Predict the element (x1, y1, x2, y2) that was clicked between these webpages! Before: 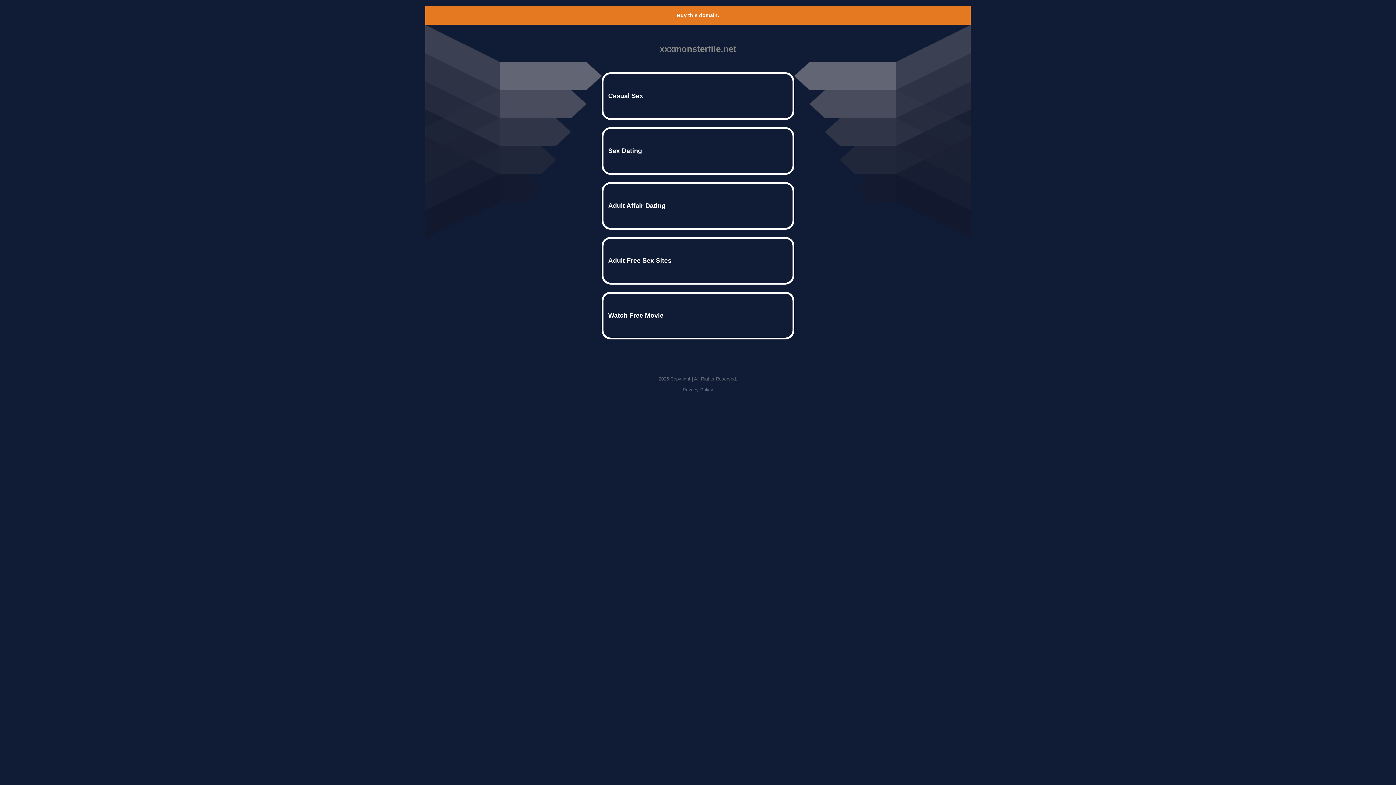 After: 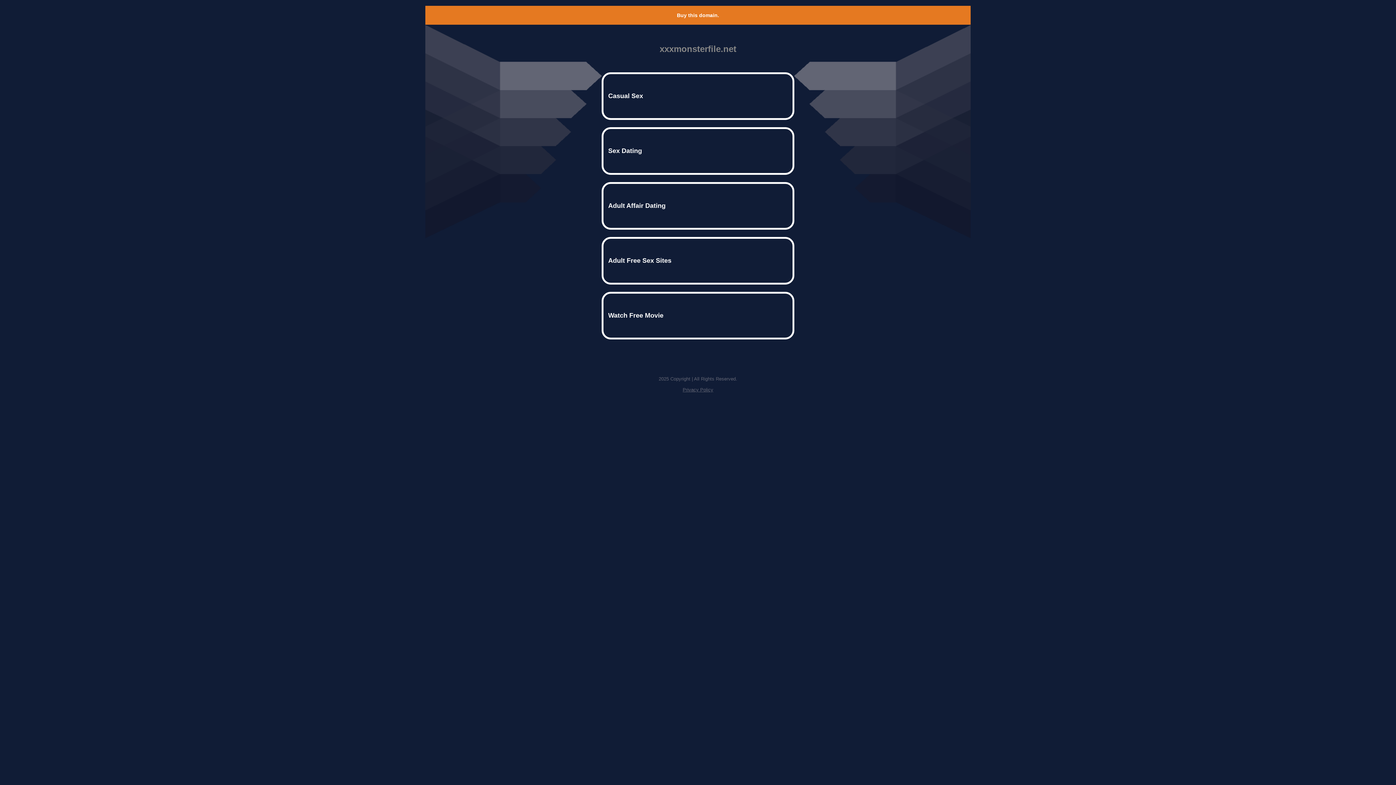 Action: bbox: (677, 12, 719, 18) label: Buy this domain.